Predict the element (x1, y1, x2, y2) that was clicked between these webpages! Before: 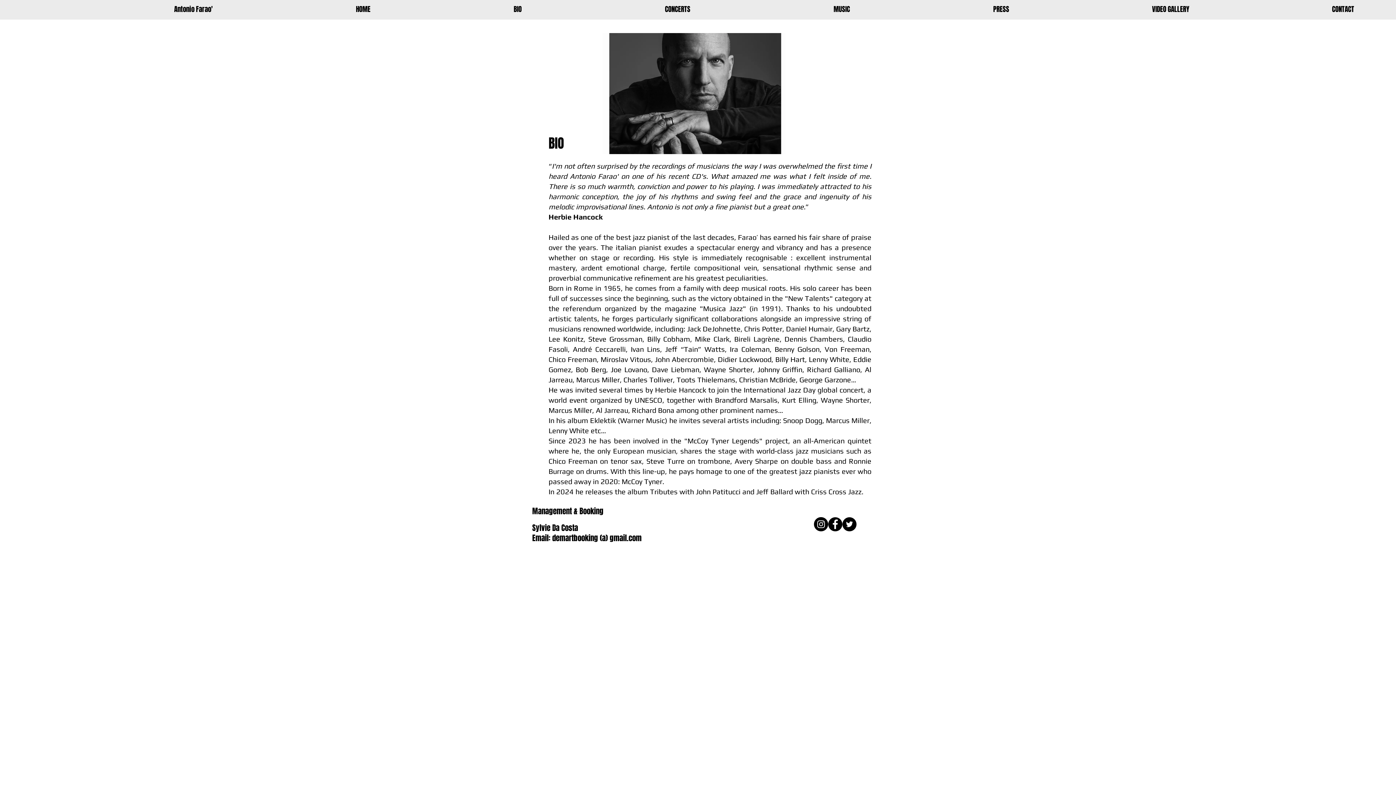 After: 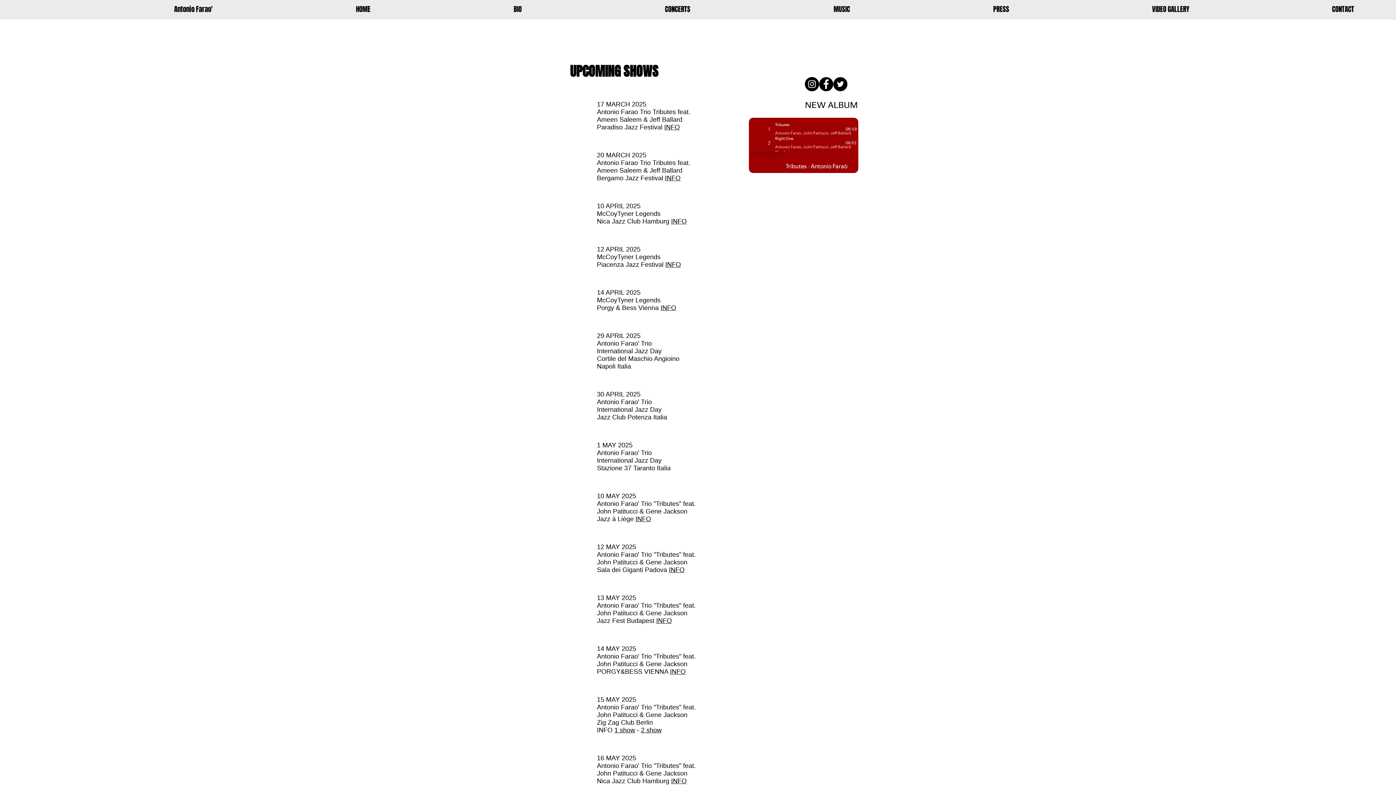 Action: label: CONCERTS bbox: (527, 4, 696, 8)